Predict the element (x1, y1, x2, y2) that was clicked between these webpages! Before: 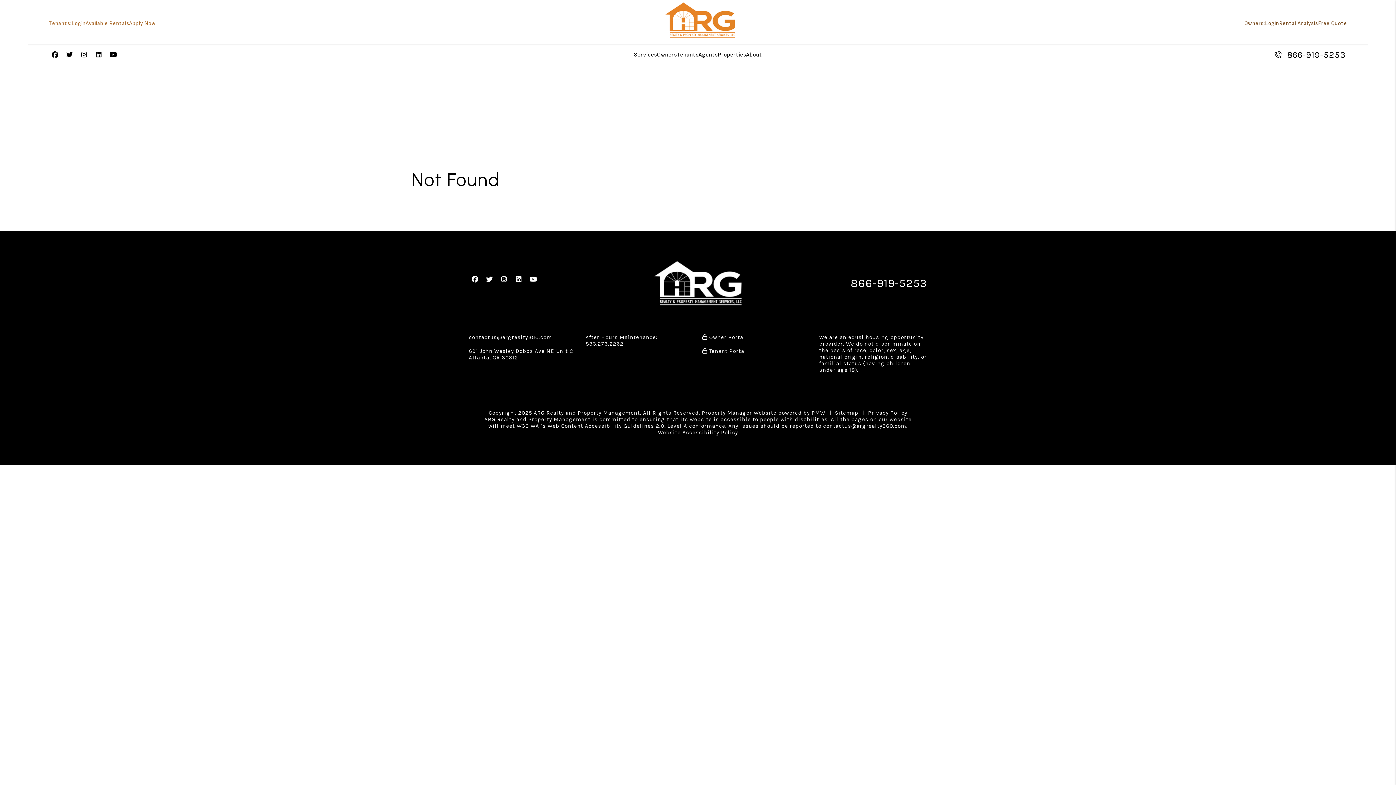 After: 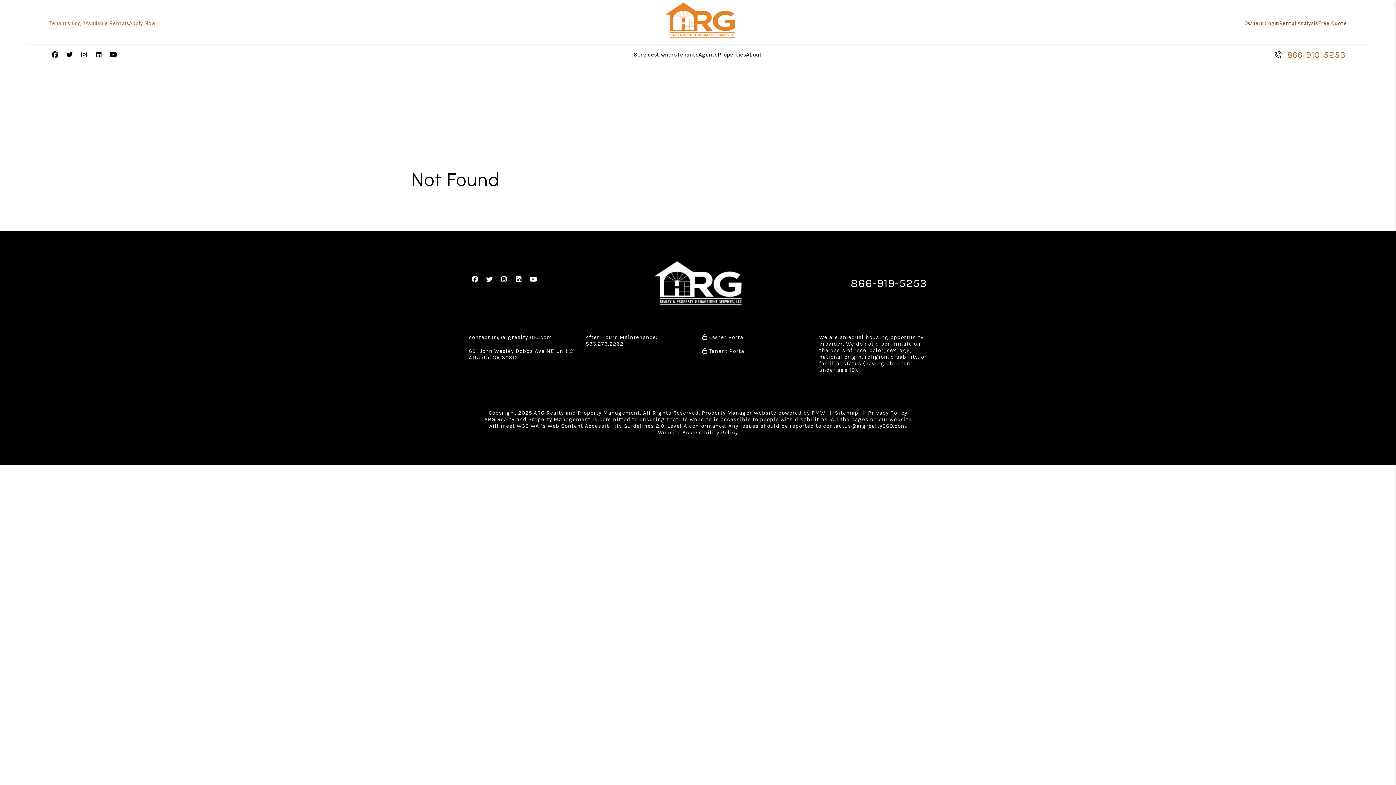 Action: bbox: (1287, 49, 1345, 60) label: 866-919-5253